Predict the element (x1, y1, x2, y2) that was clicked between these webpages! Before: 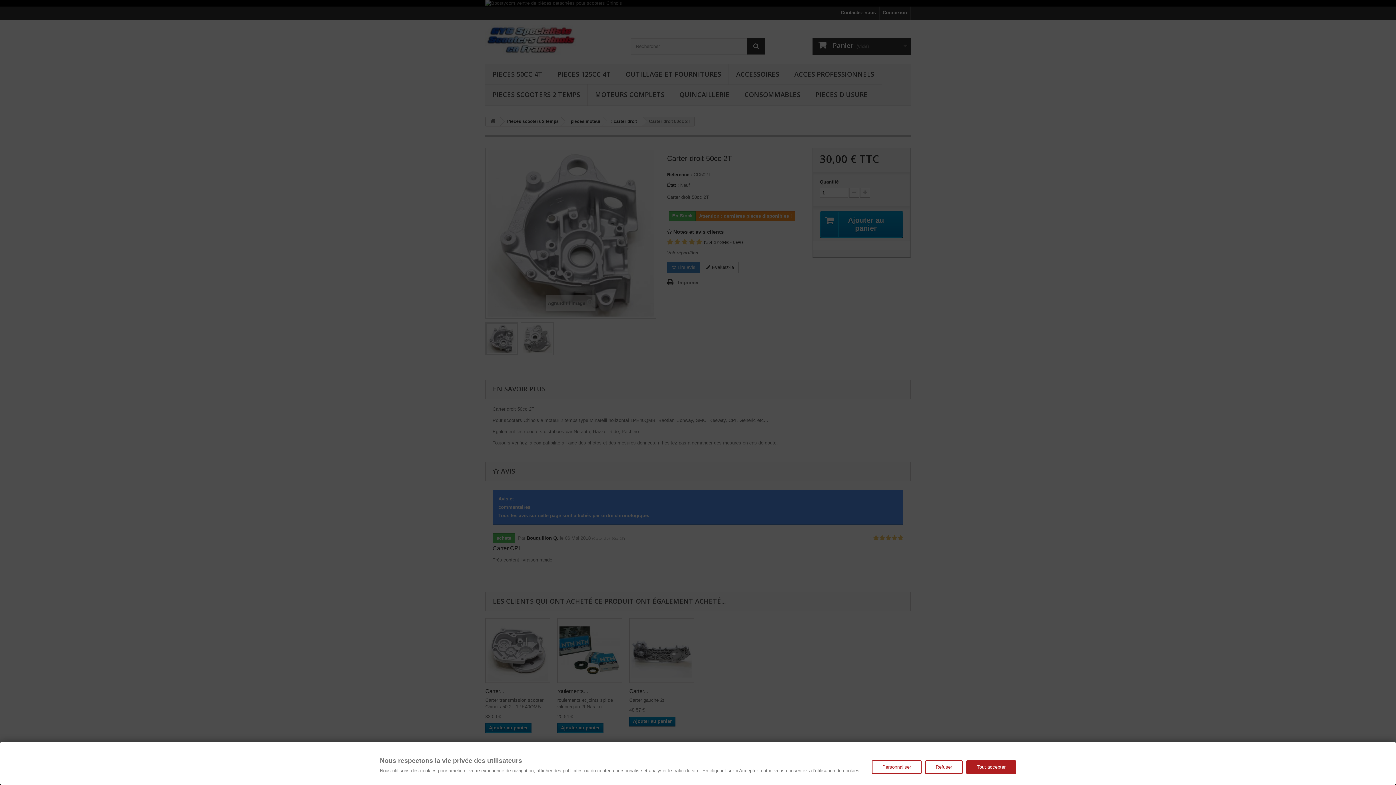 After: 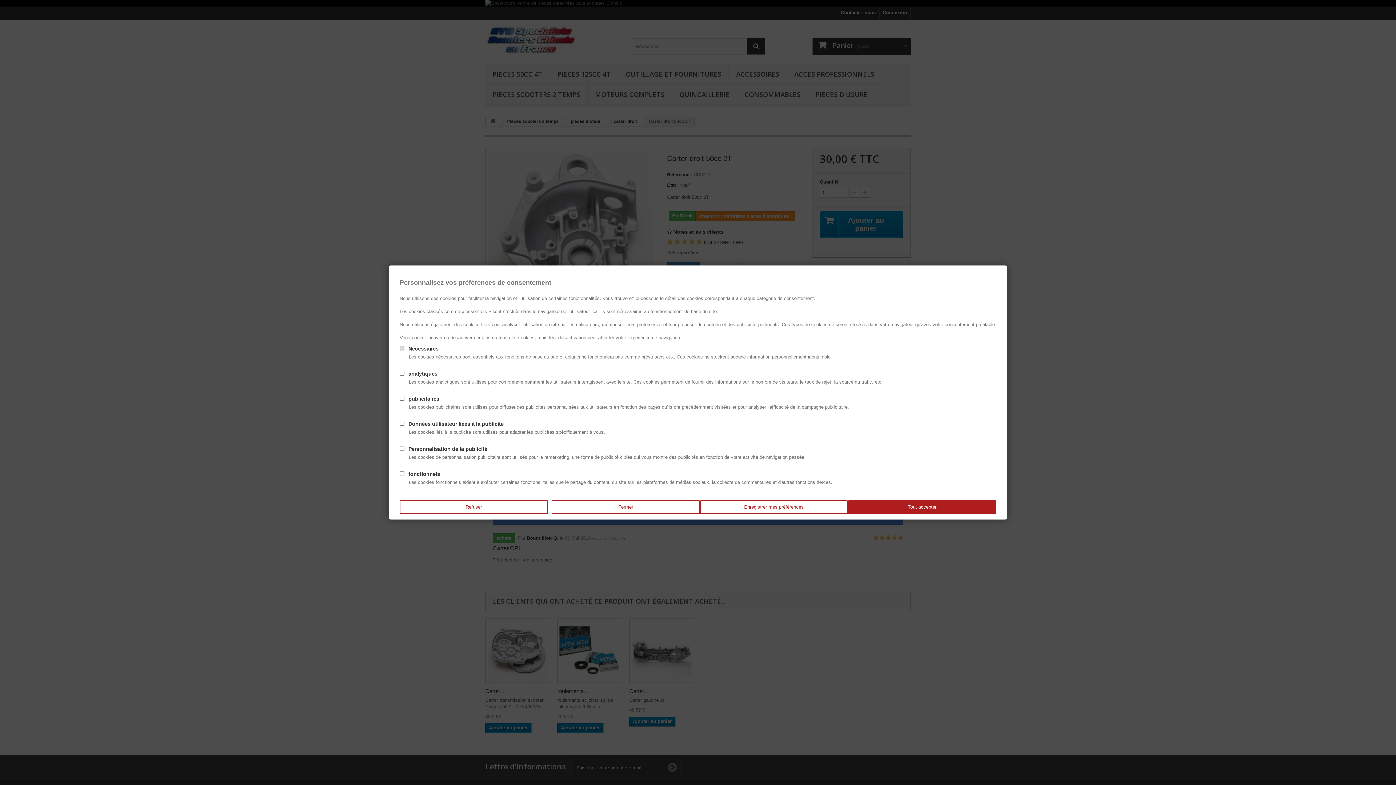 Action: bbox: (872, 760, 921, 774) label: Personnaliser